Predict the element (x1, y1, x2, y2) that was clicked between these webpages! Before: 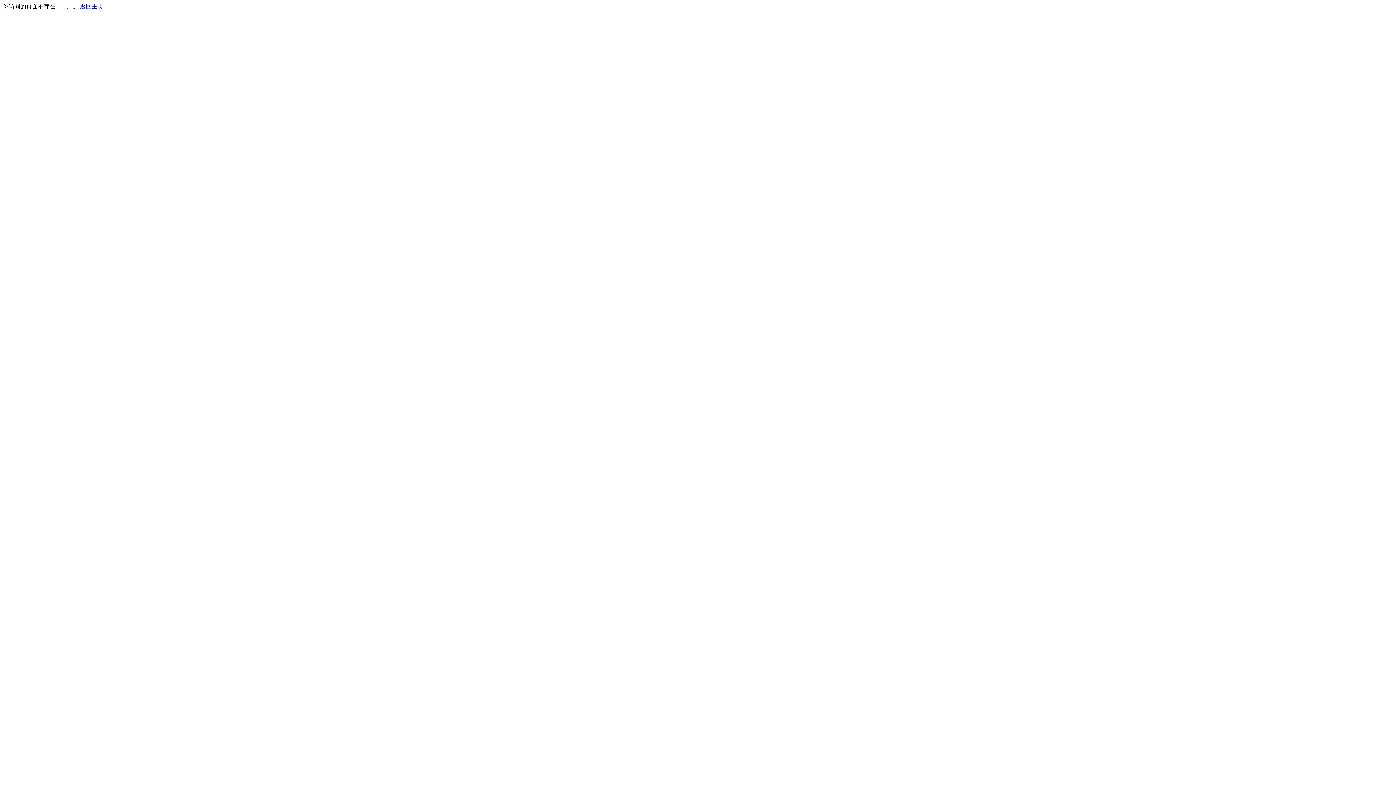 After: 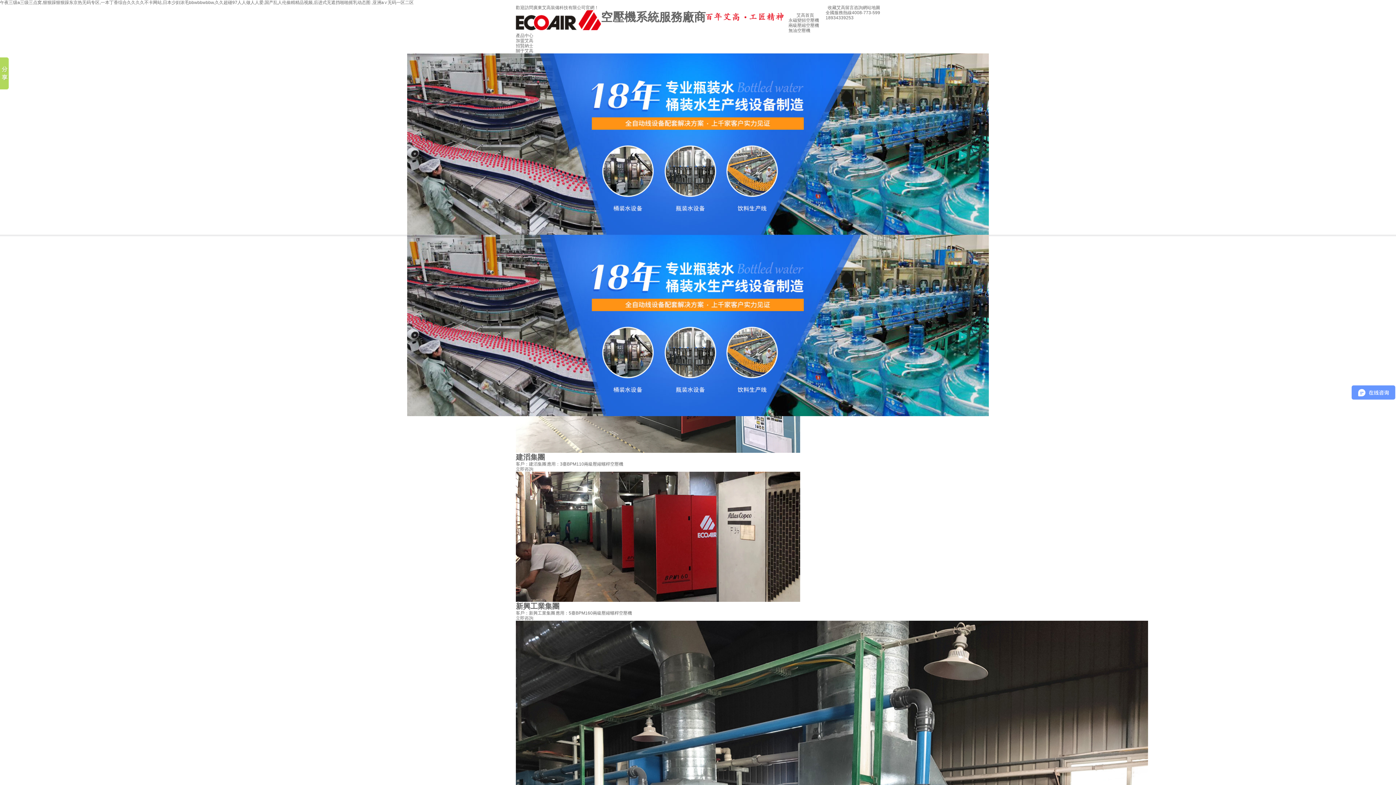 Action: label: 返回主页 bbox: (80, 3, 103, 9)